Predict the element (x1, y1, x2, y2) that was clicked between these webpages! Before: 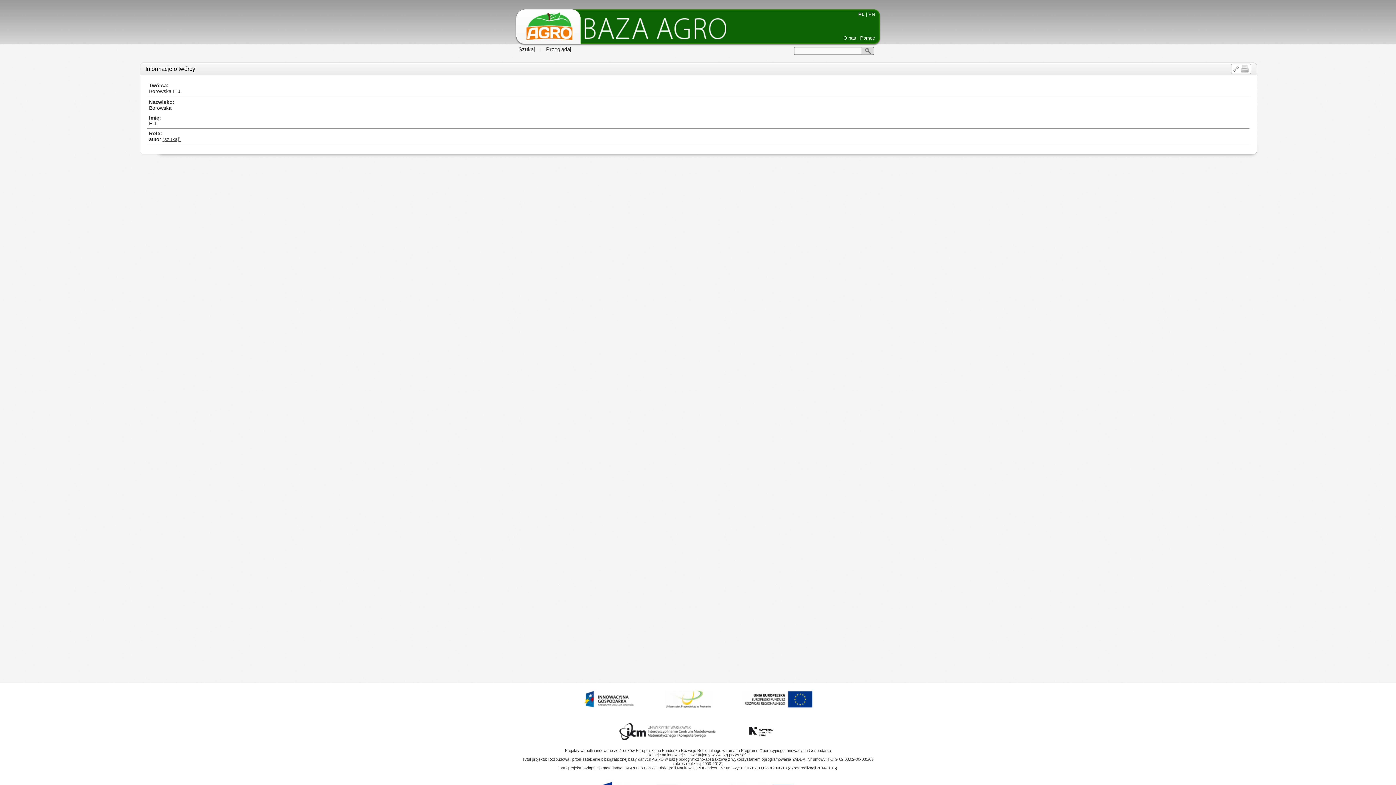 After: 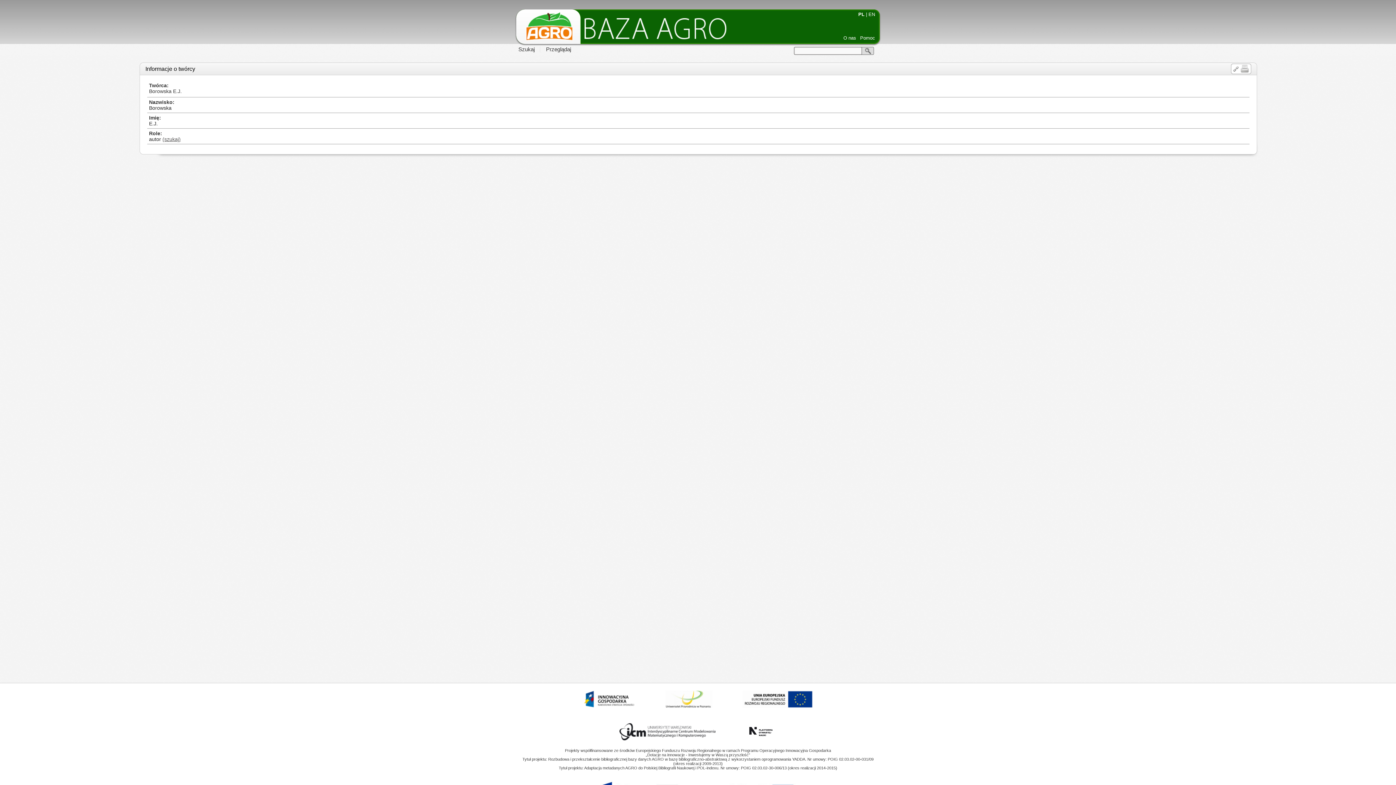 Action: bbox: (145, 65, 195, 72) label: Informacje o twórcy